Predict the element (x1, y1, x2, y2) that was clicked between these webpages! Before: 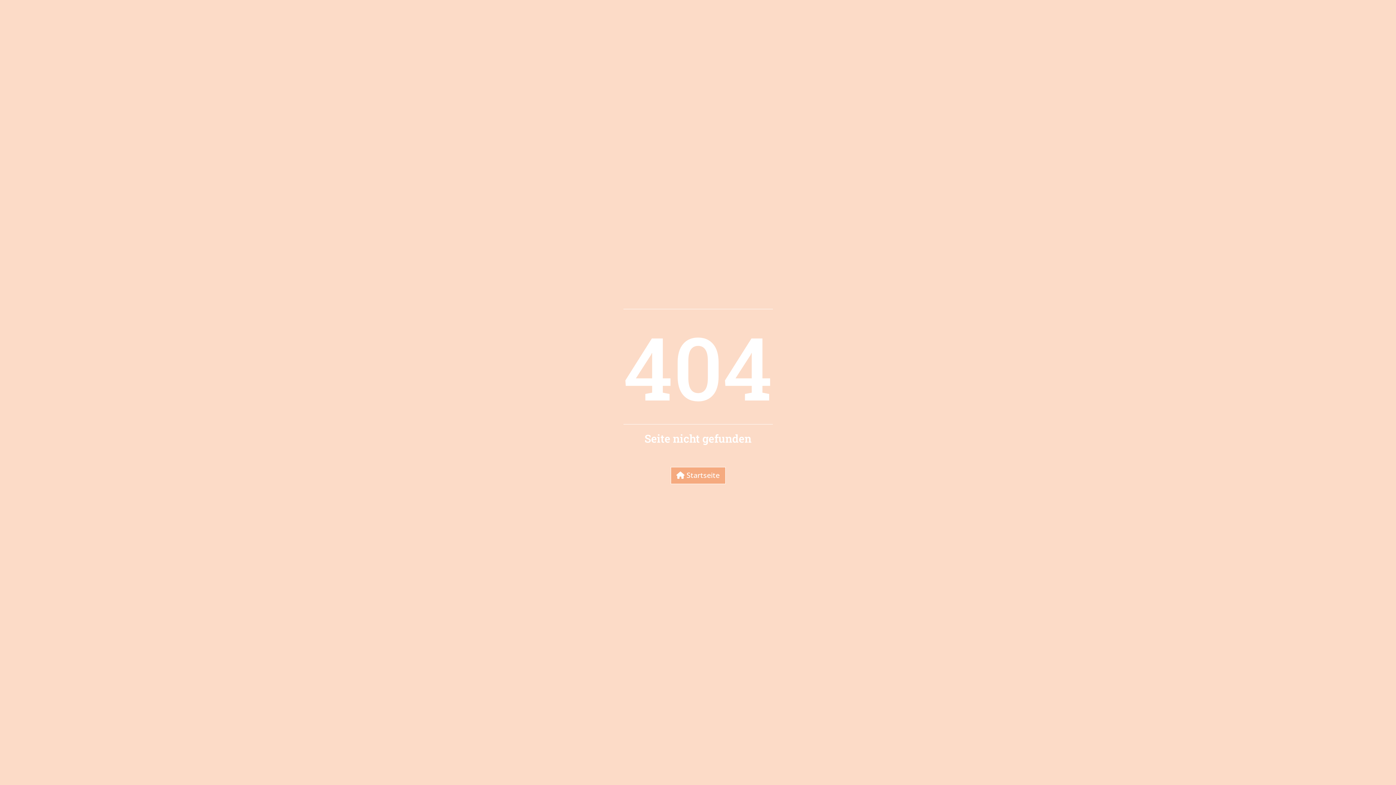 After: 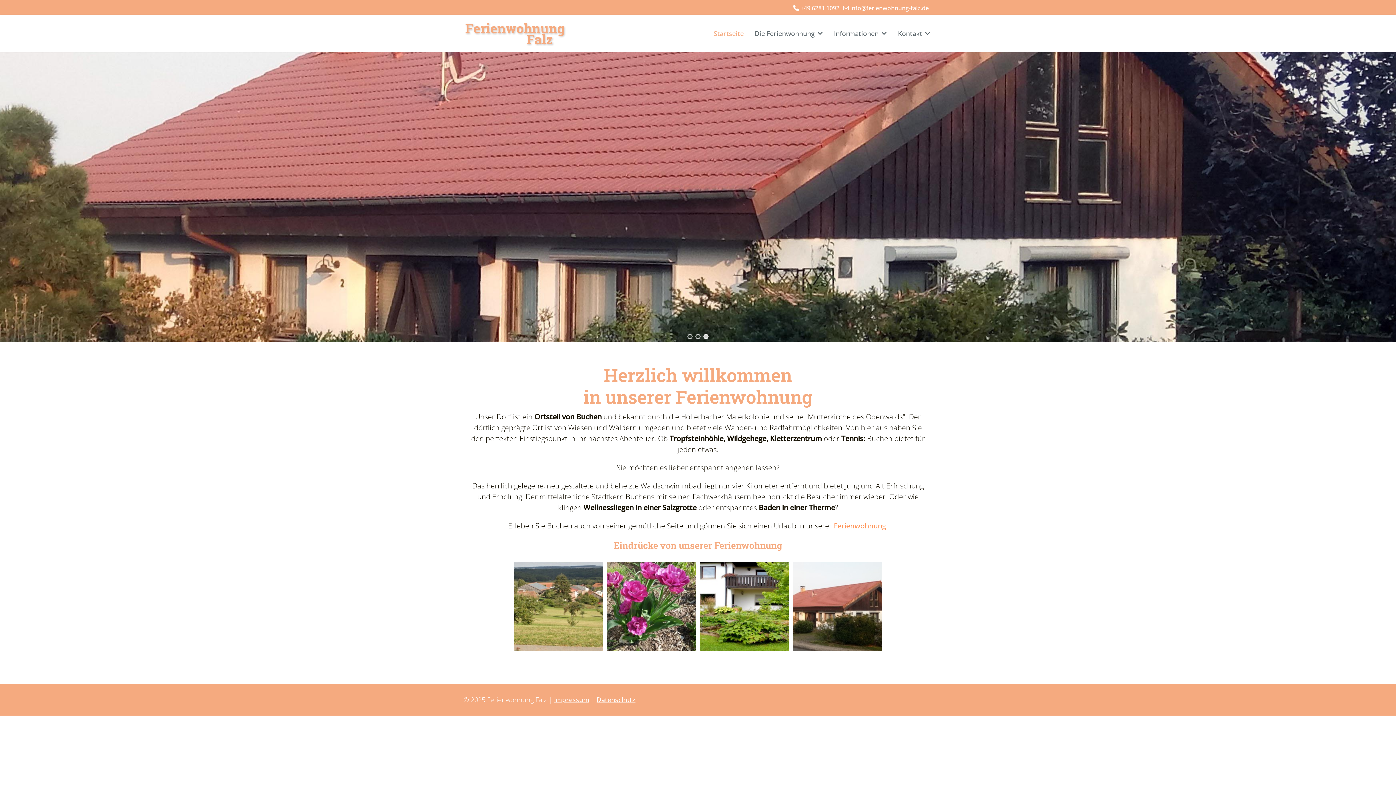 Action: label:  Startseite bbox: (670, 467, 725, 484)